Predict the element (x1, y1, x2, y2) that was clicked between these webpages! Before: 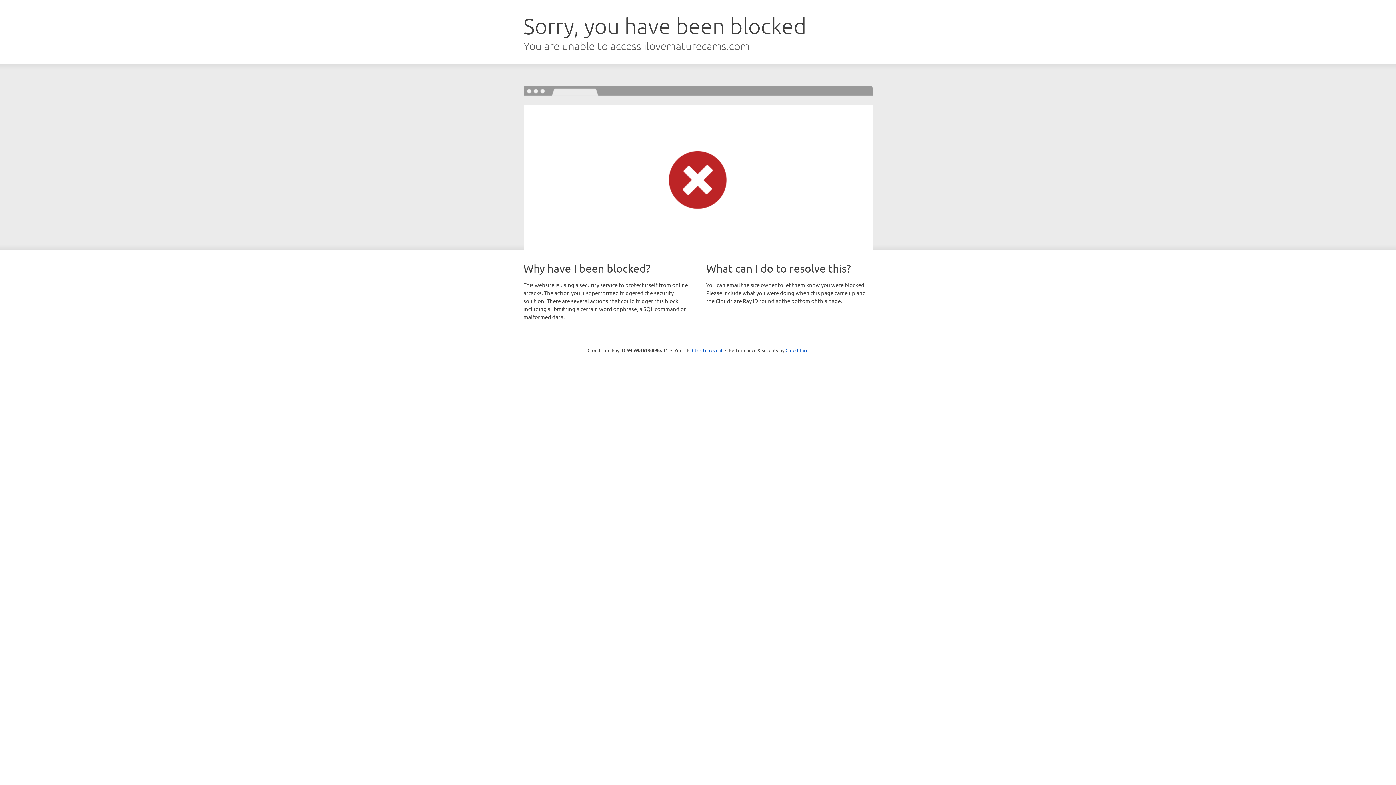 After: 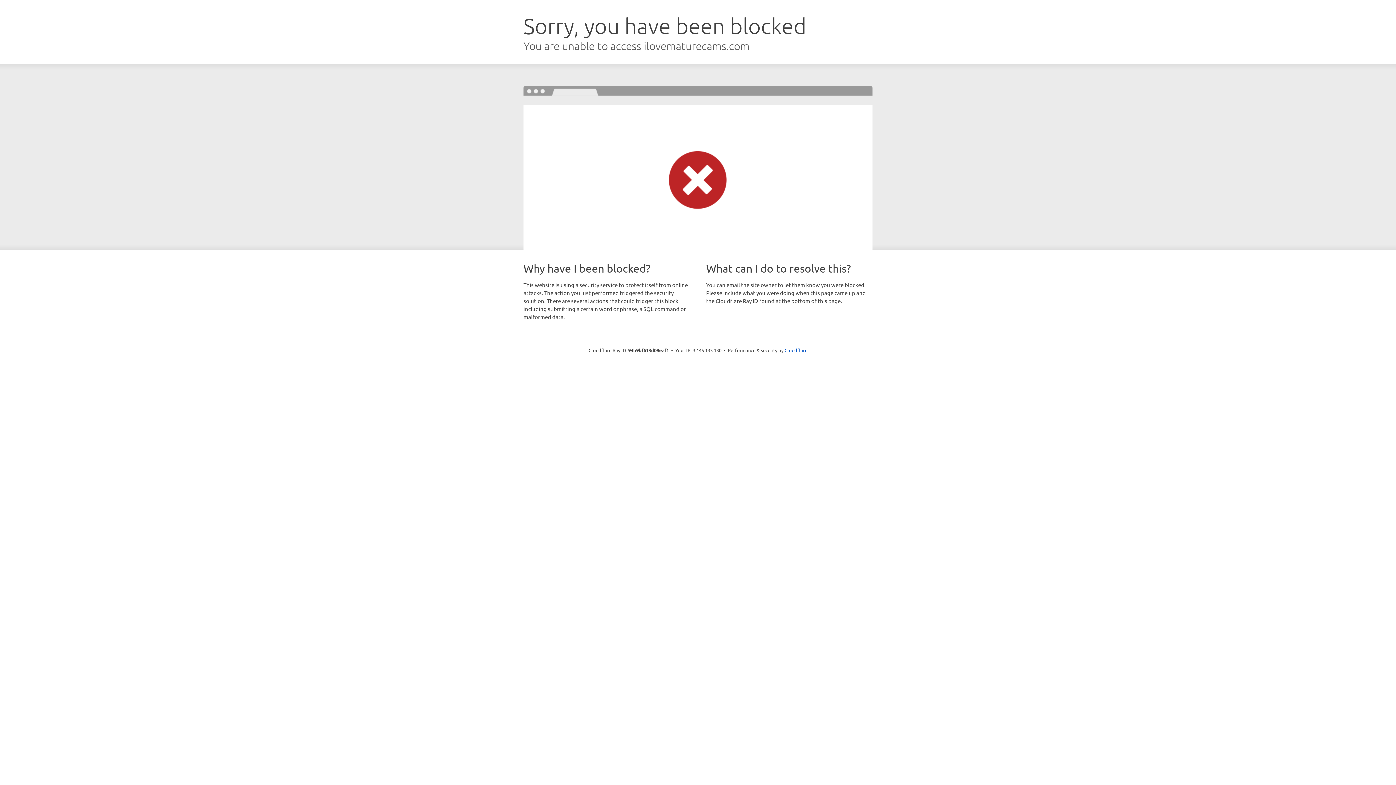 Action: label: Click to reveal bbox: (692, 346, 722, 353)